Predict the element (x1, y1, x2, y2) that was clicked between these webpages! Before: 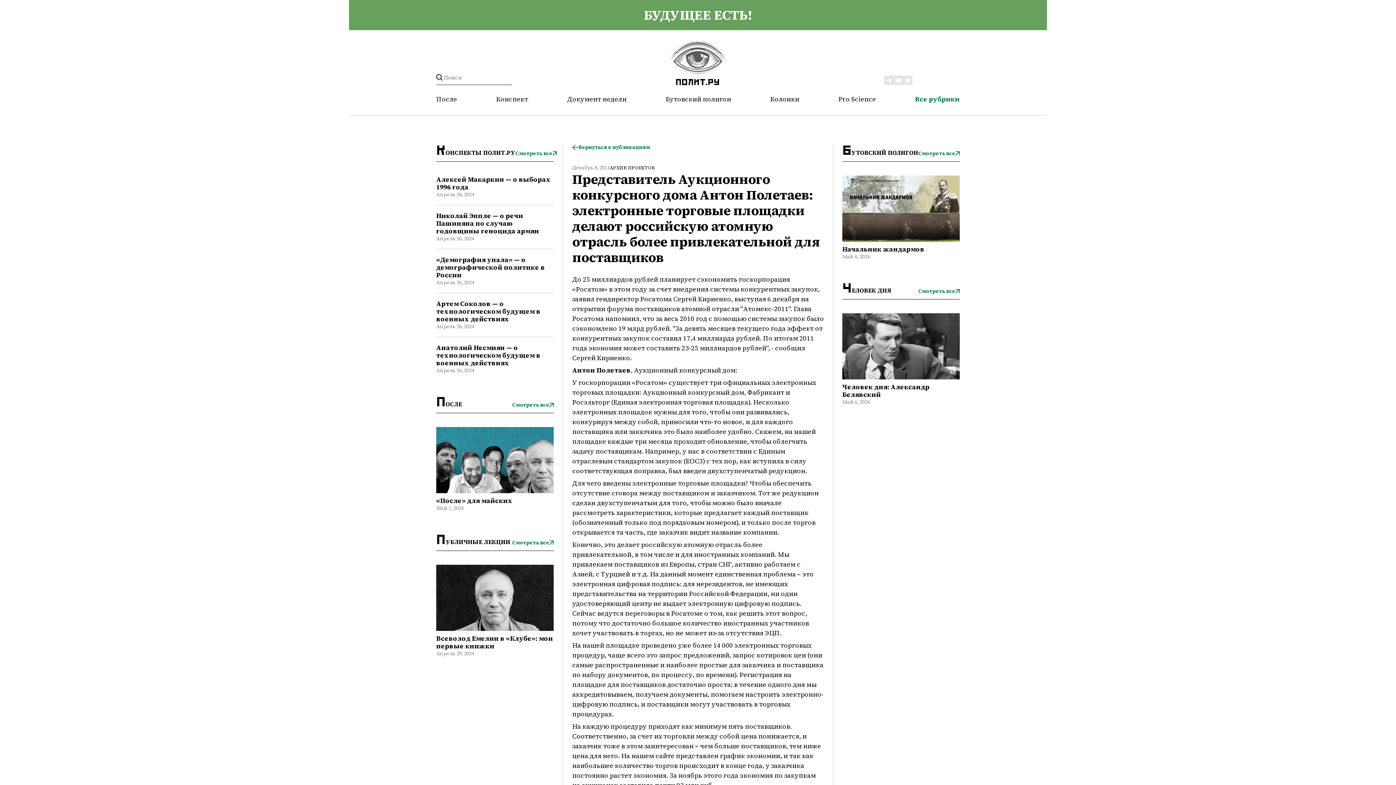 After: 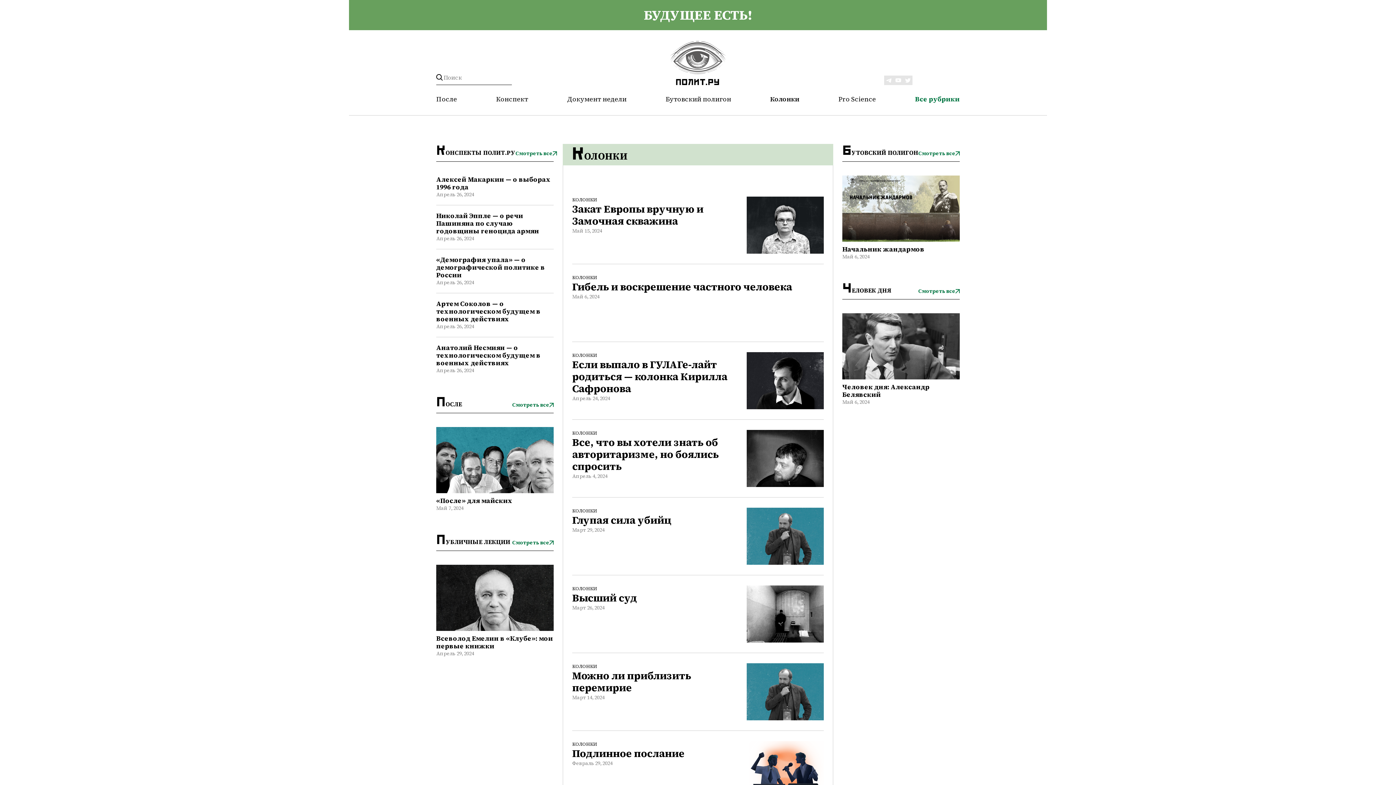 Action: label: Колонки bbox: (770, 94, 799, 103)